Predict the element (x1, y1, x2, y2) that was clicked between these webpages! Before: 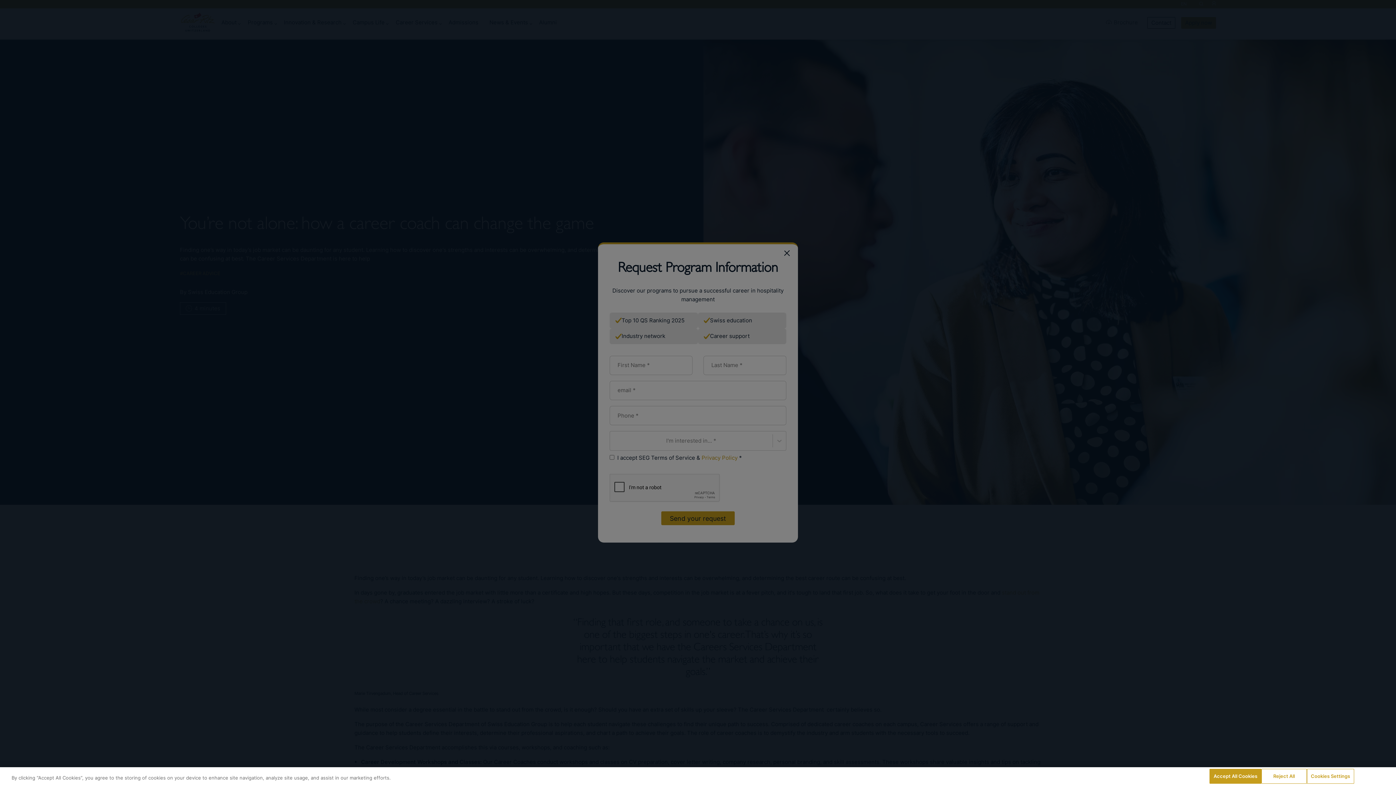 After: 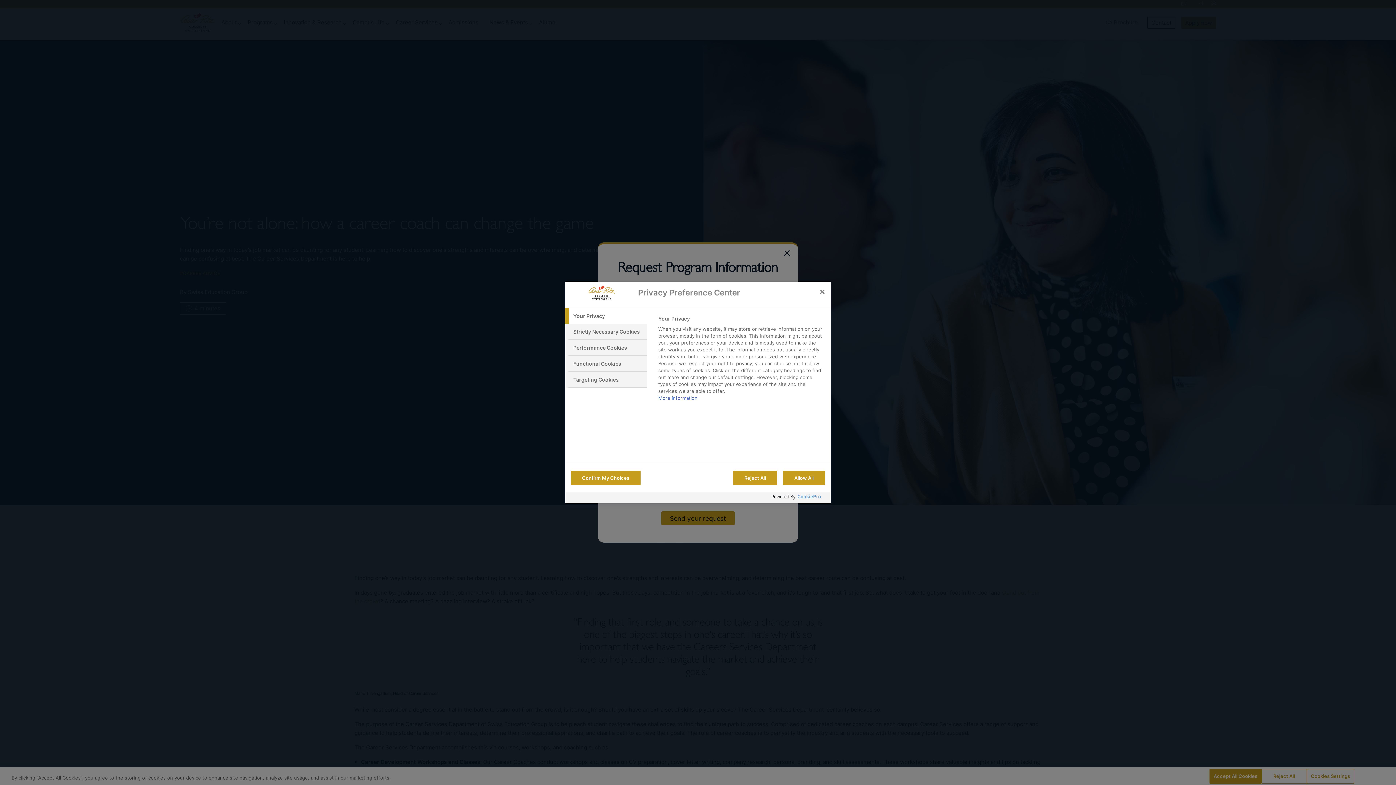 Action: label: Cookies Settings bbox: (1307, 769, 1354, 784)